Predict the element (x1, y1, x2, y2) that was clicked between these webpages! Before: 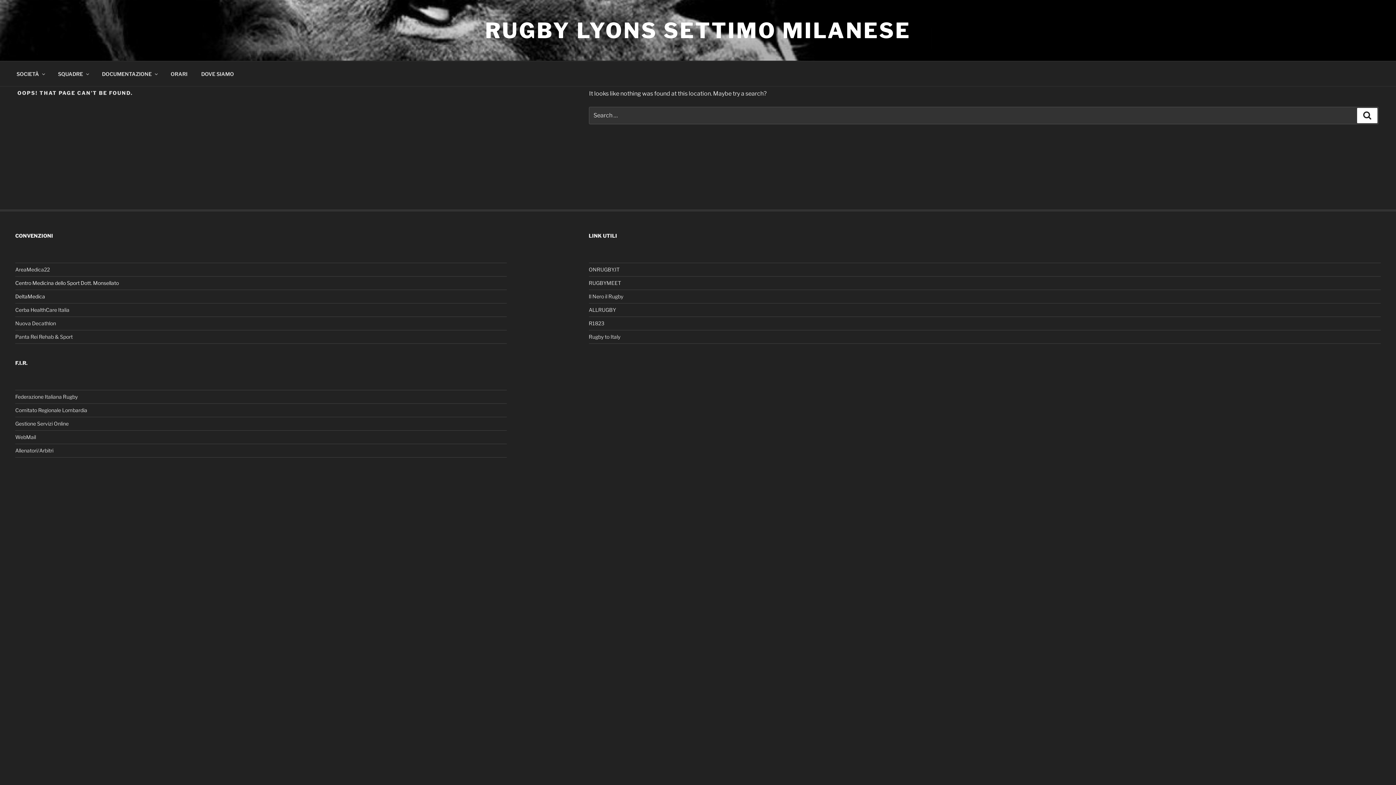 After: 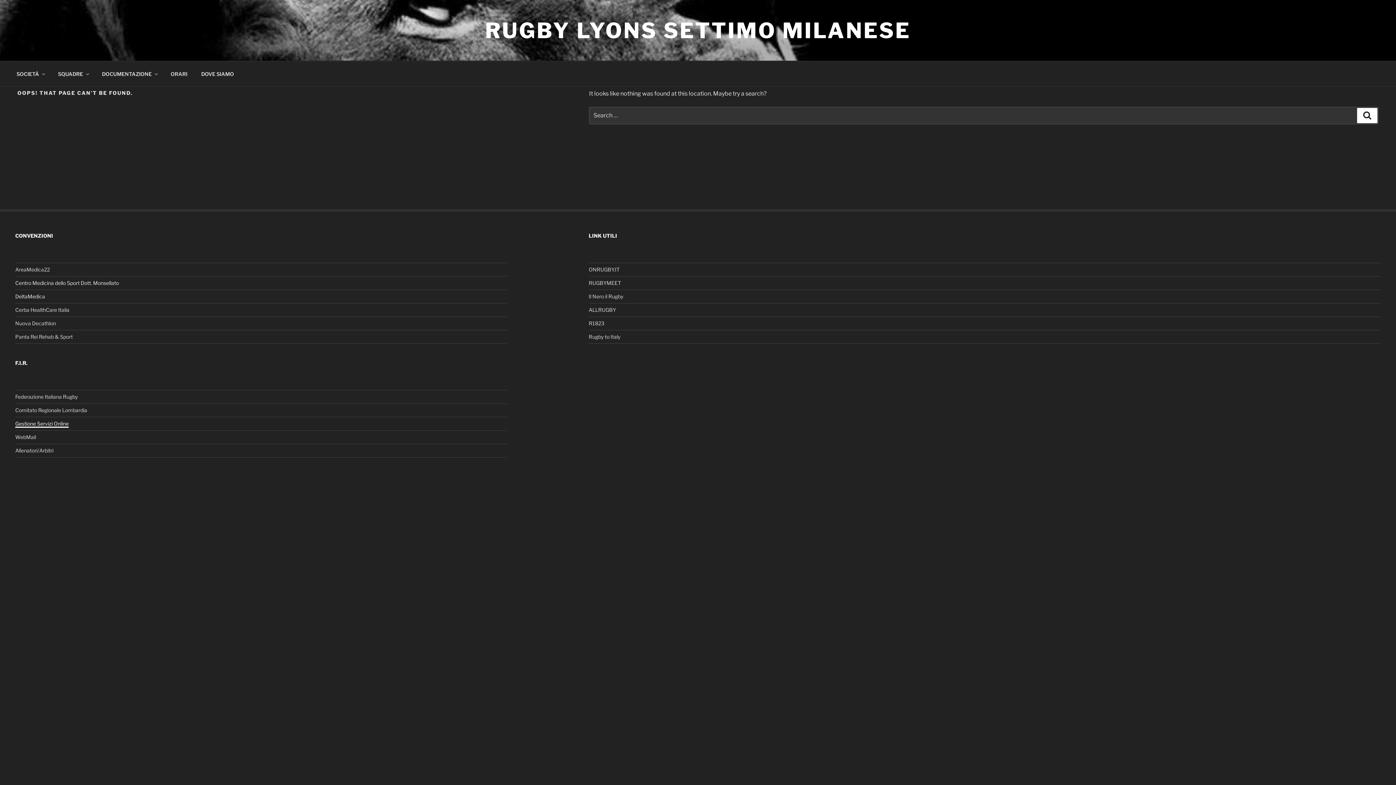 Action: label: Gestione Servizi Online bbox: (15, 420, 68, 427)